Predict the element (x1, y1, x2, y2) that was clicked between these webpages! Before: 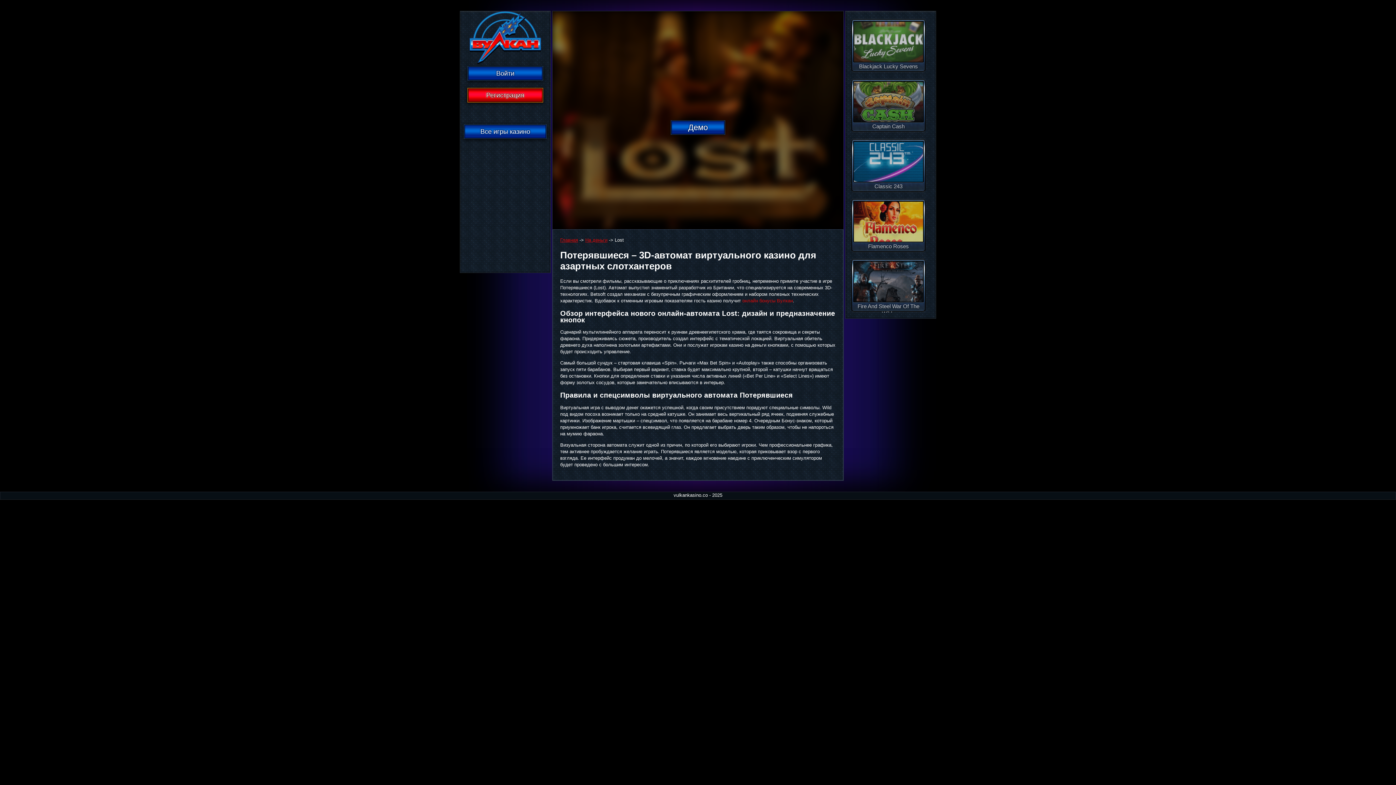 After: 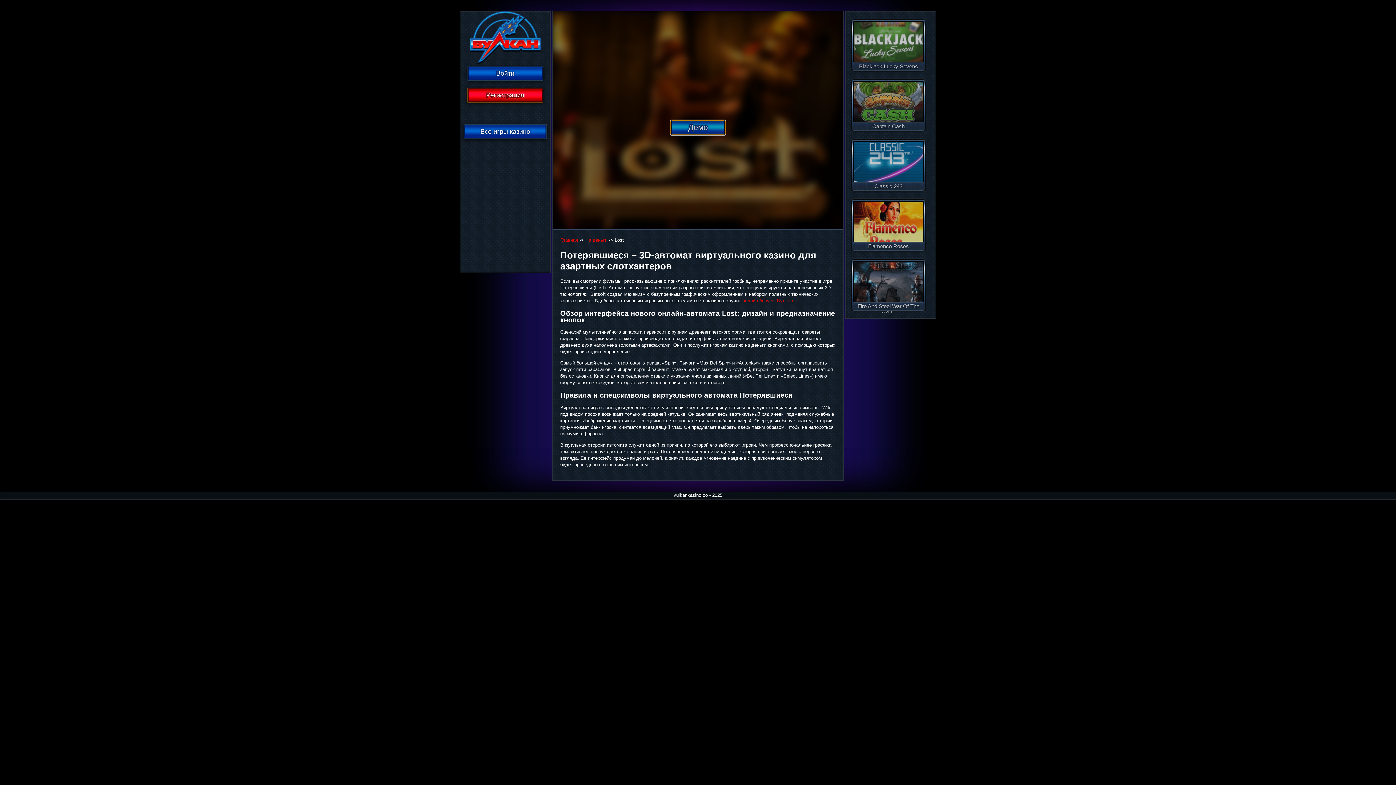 Action: bbox: (670, 120, 725, 134) label: Демо